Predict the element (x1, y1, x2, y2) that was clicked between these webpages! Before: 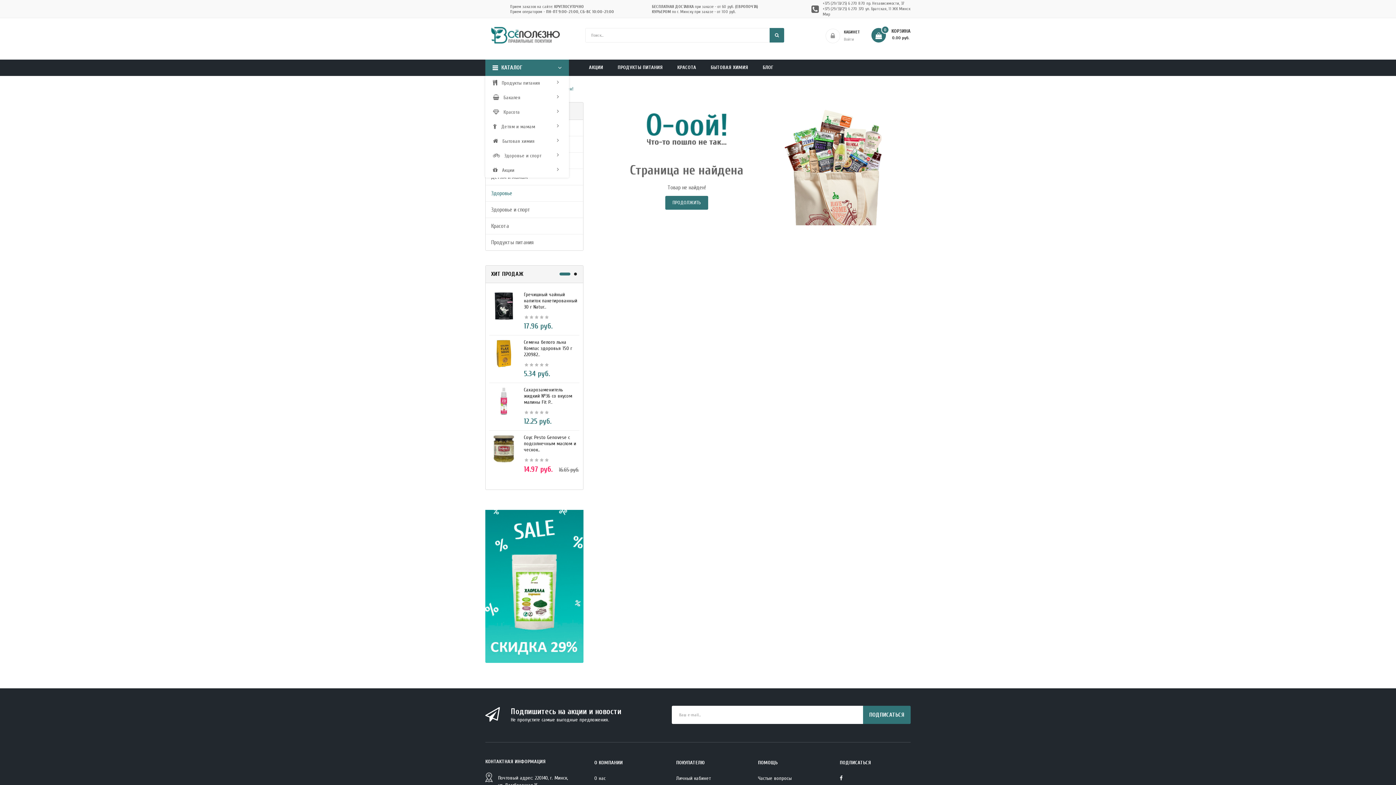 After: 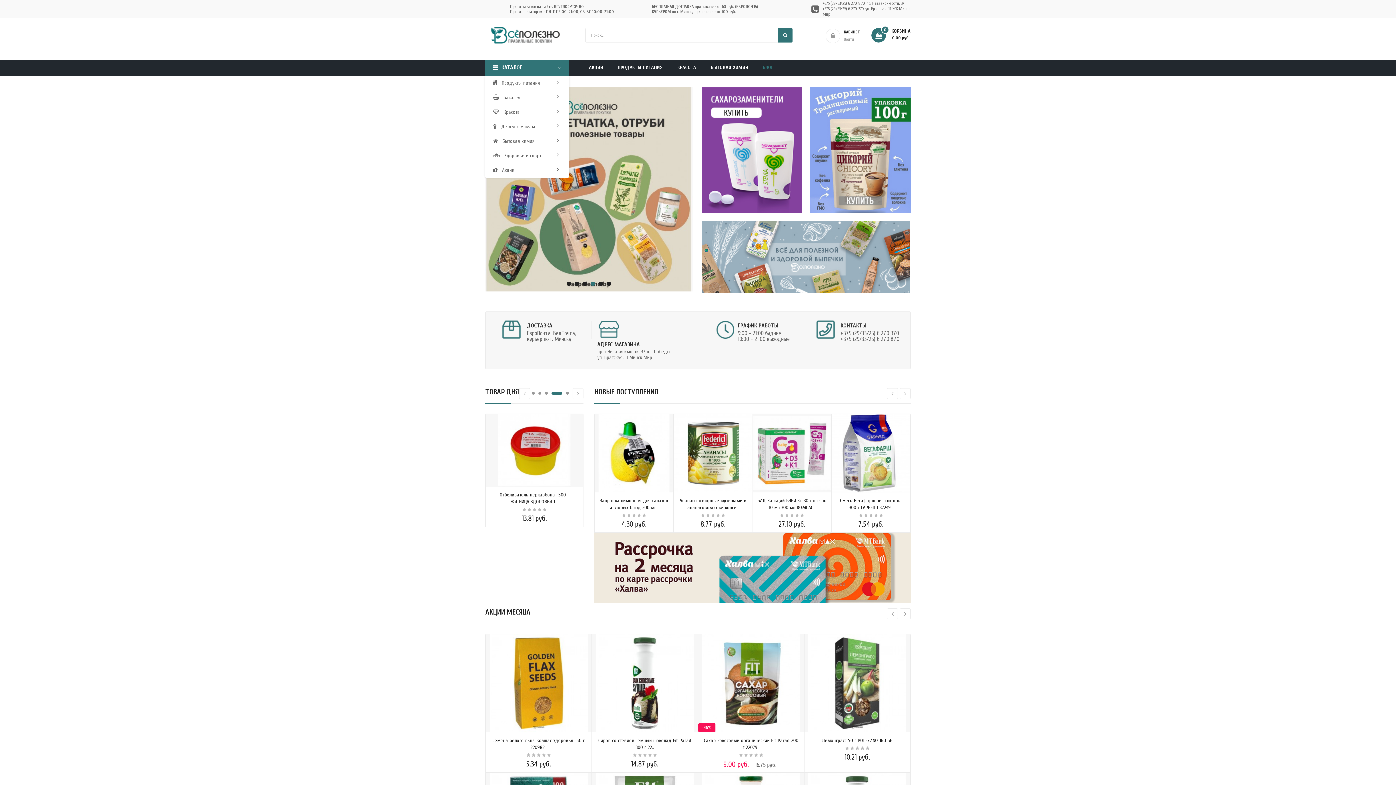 Action: bbox: (665, 196, 708, 209) label: ПРОДОЛЖИТЬ